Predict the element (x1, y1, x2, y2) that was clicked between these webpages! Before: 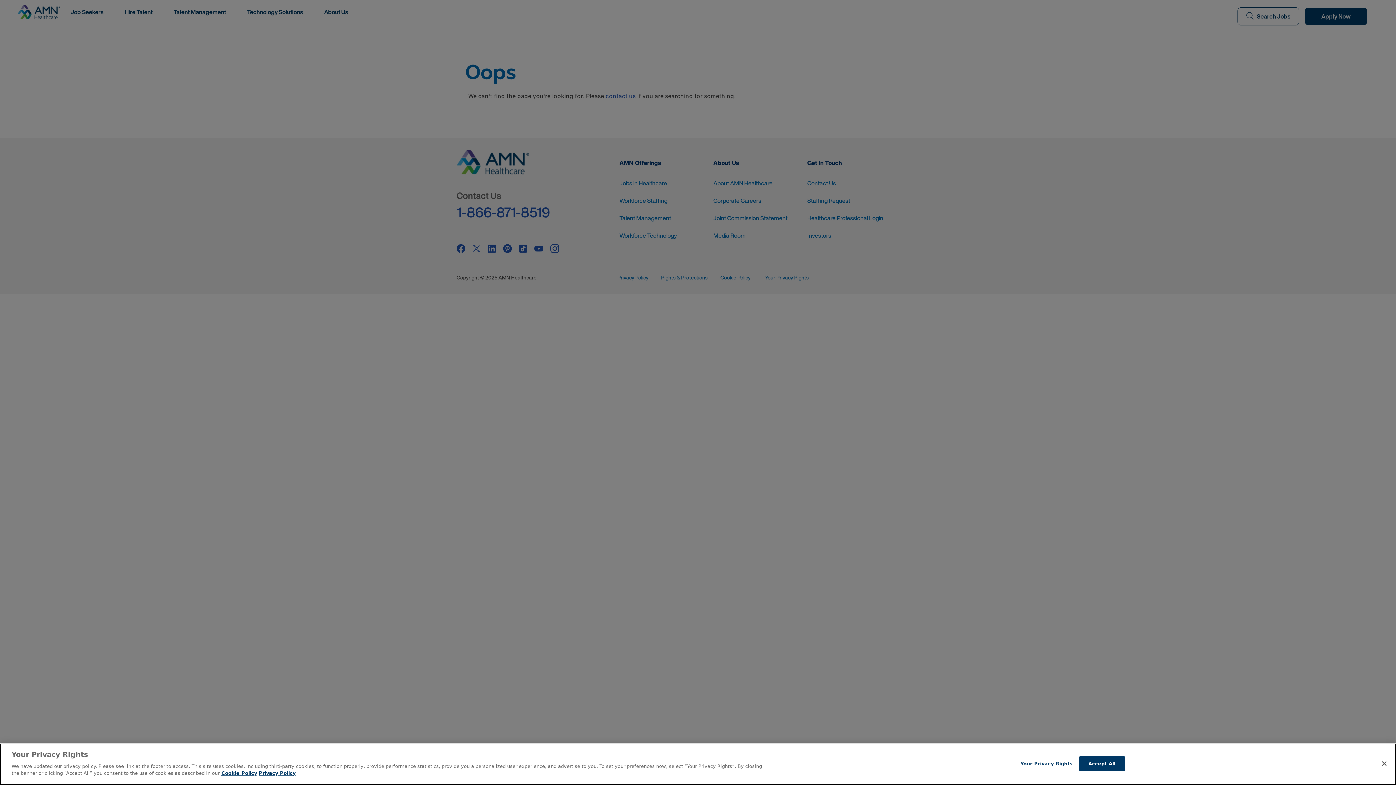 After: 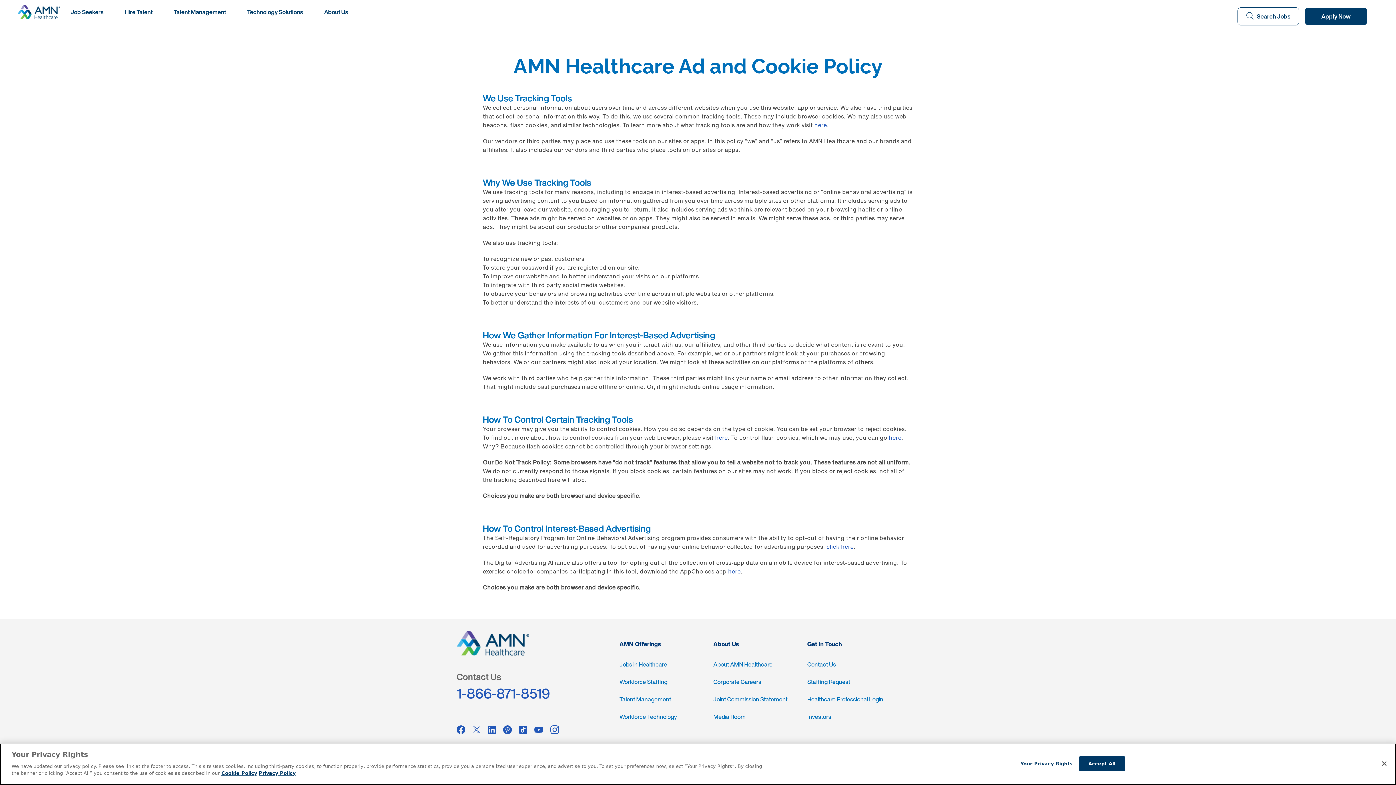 Action: label: More information about your Privacy Rights bbox: (221, 770, 257, 776)